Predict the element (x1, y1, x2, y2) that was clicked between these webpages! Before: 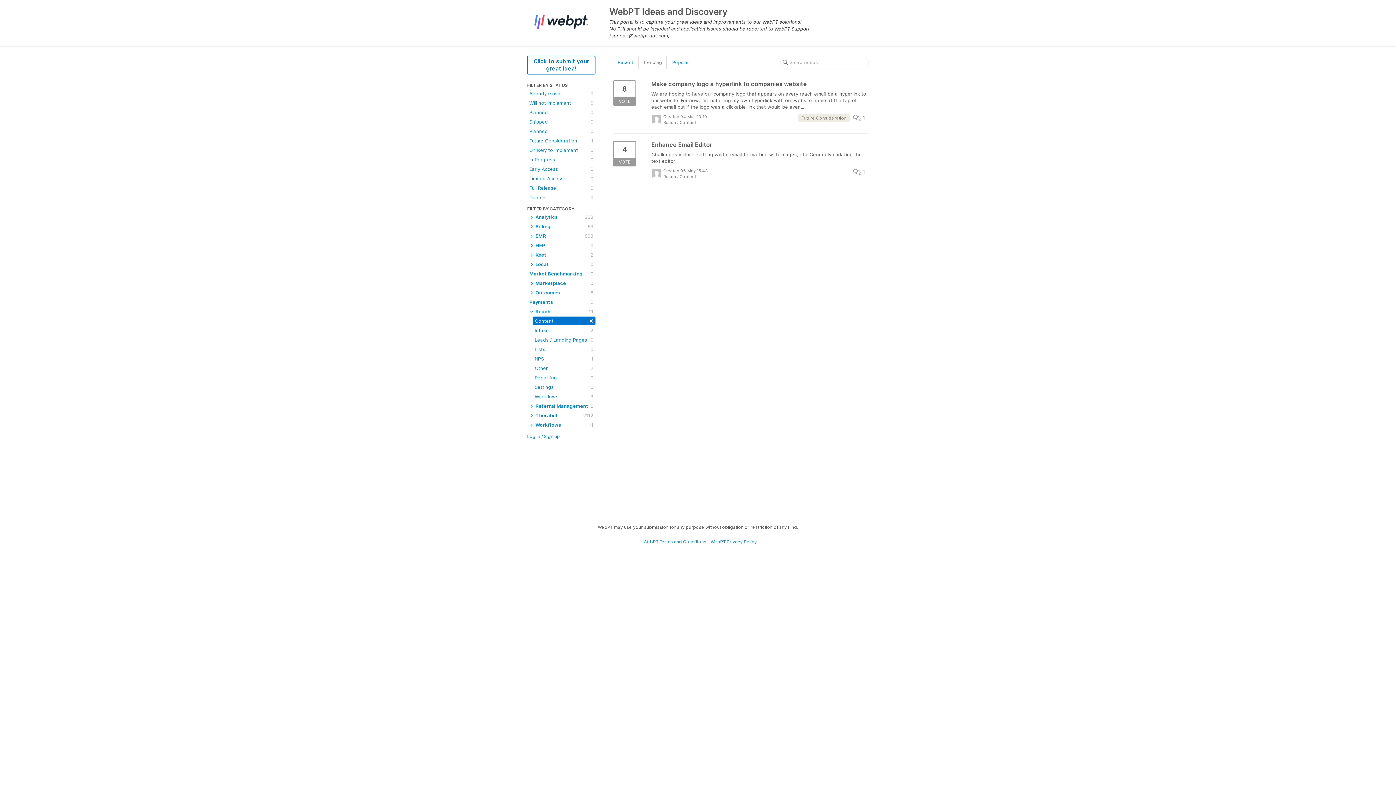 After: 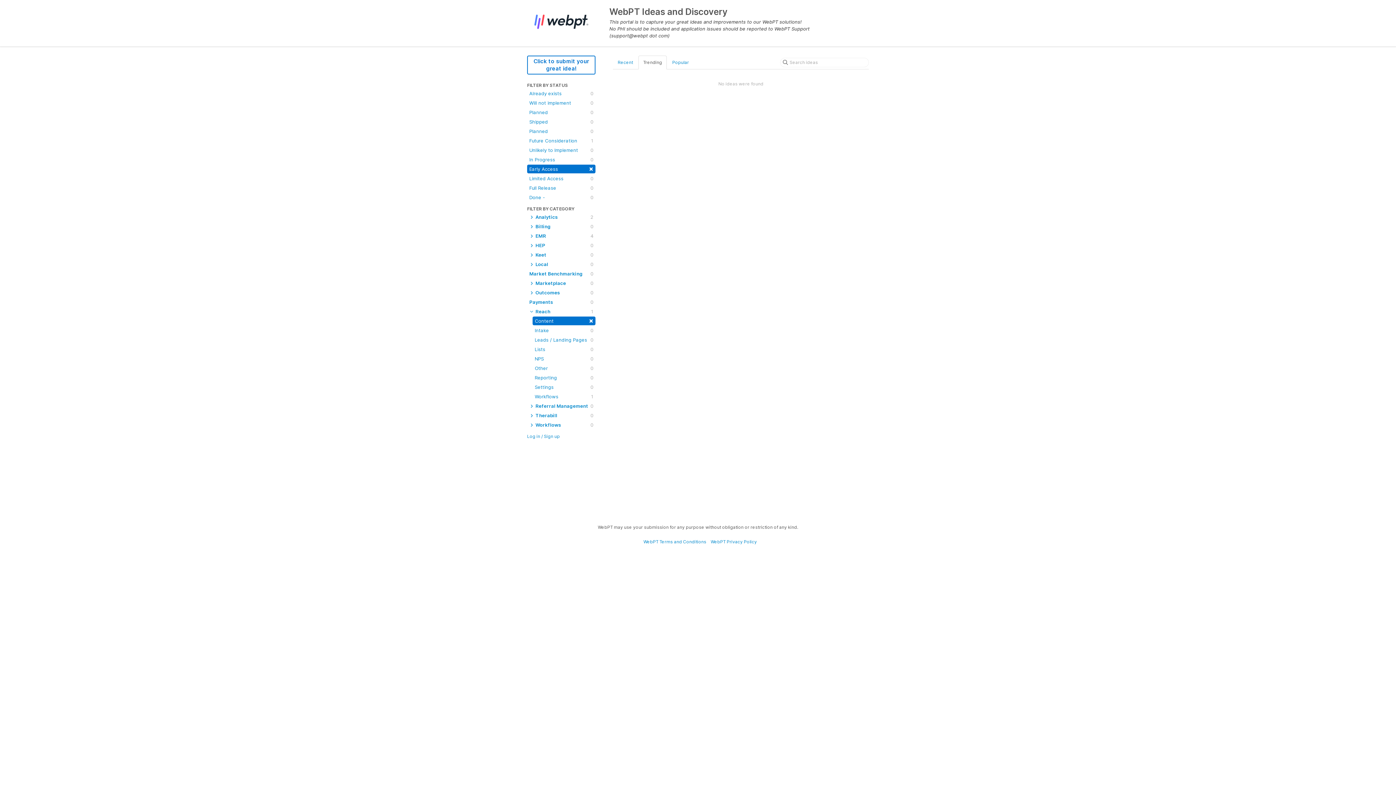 Action: bbox: (527, 164, 595, 173) label: Early Access
0